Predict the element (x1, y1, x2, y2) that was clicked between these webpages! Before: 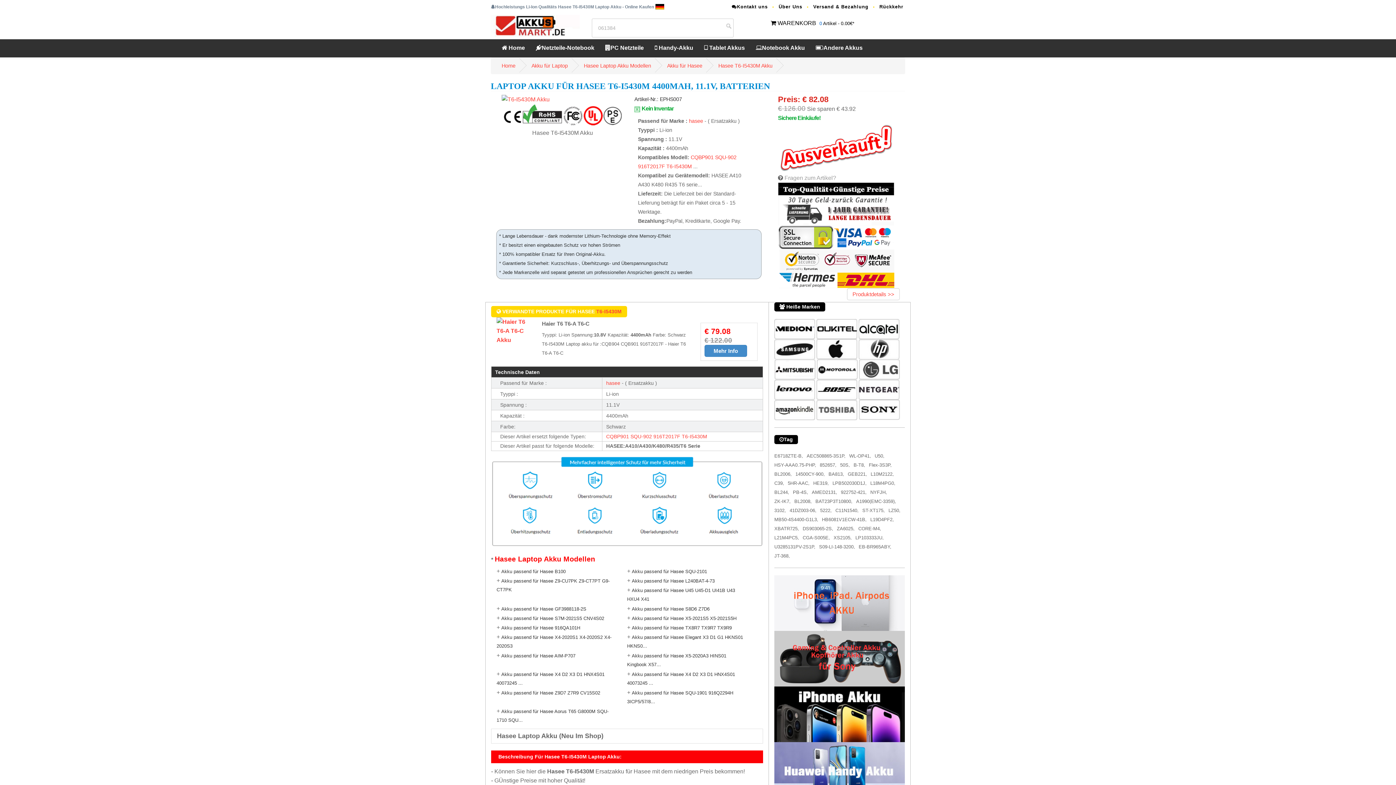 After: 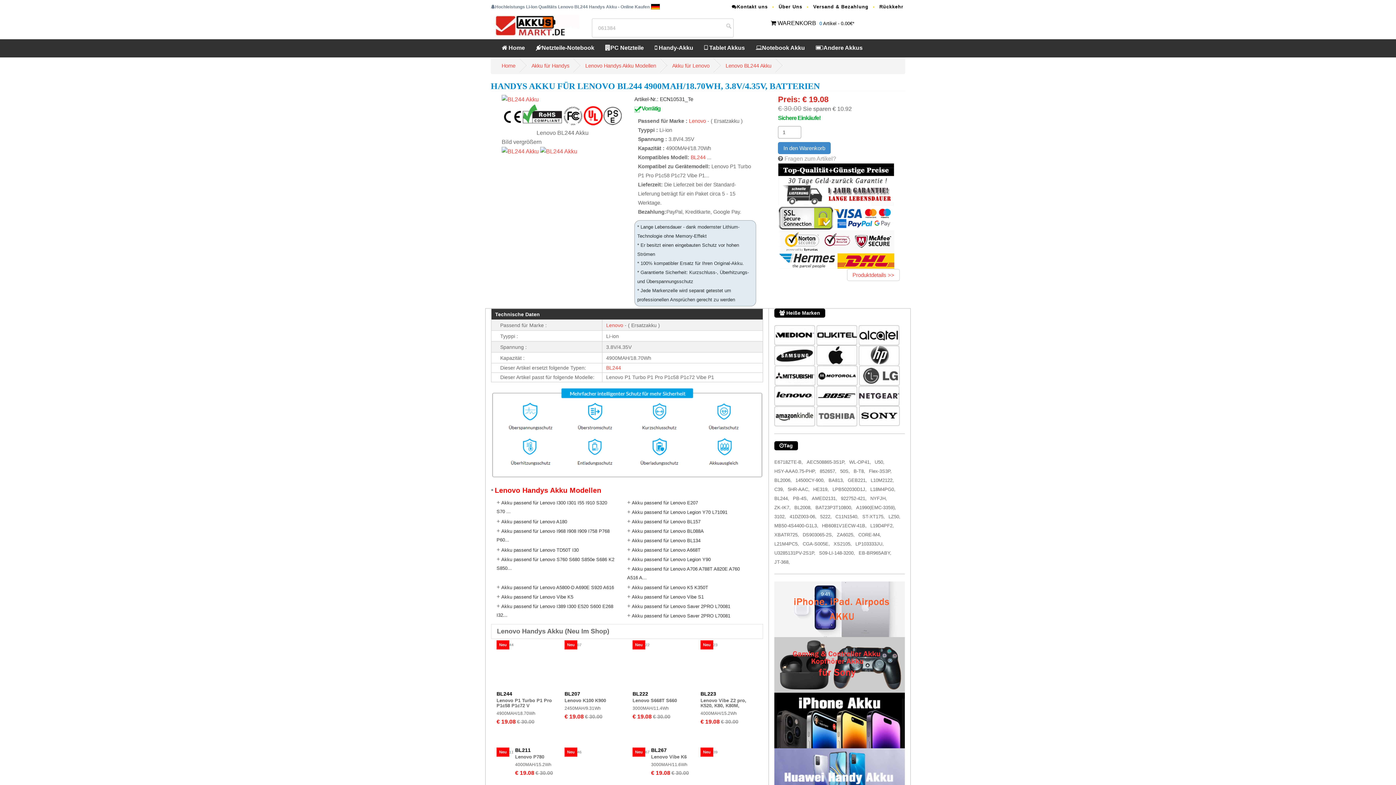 Action: label: BL244, bbox: (774, 489, 789, 495)